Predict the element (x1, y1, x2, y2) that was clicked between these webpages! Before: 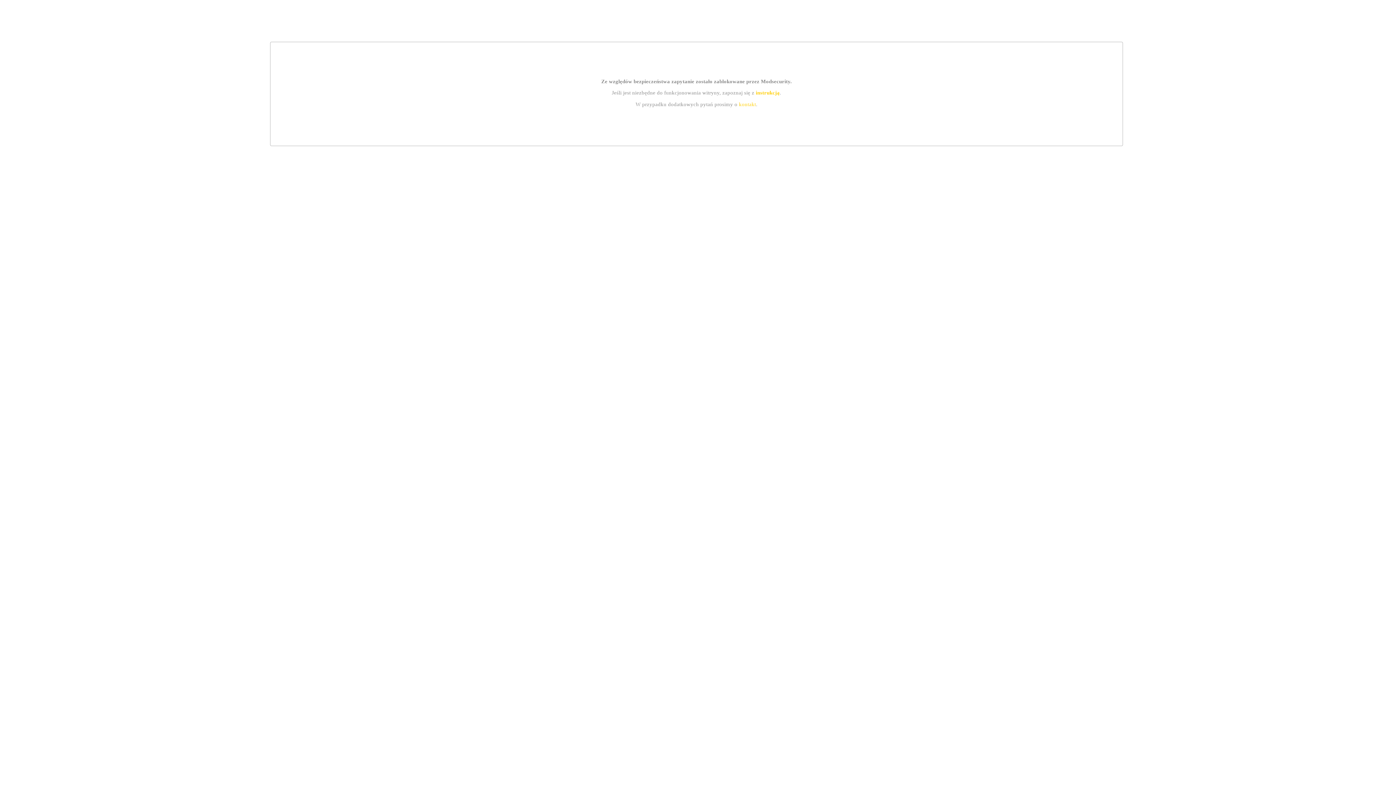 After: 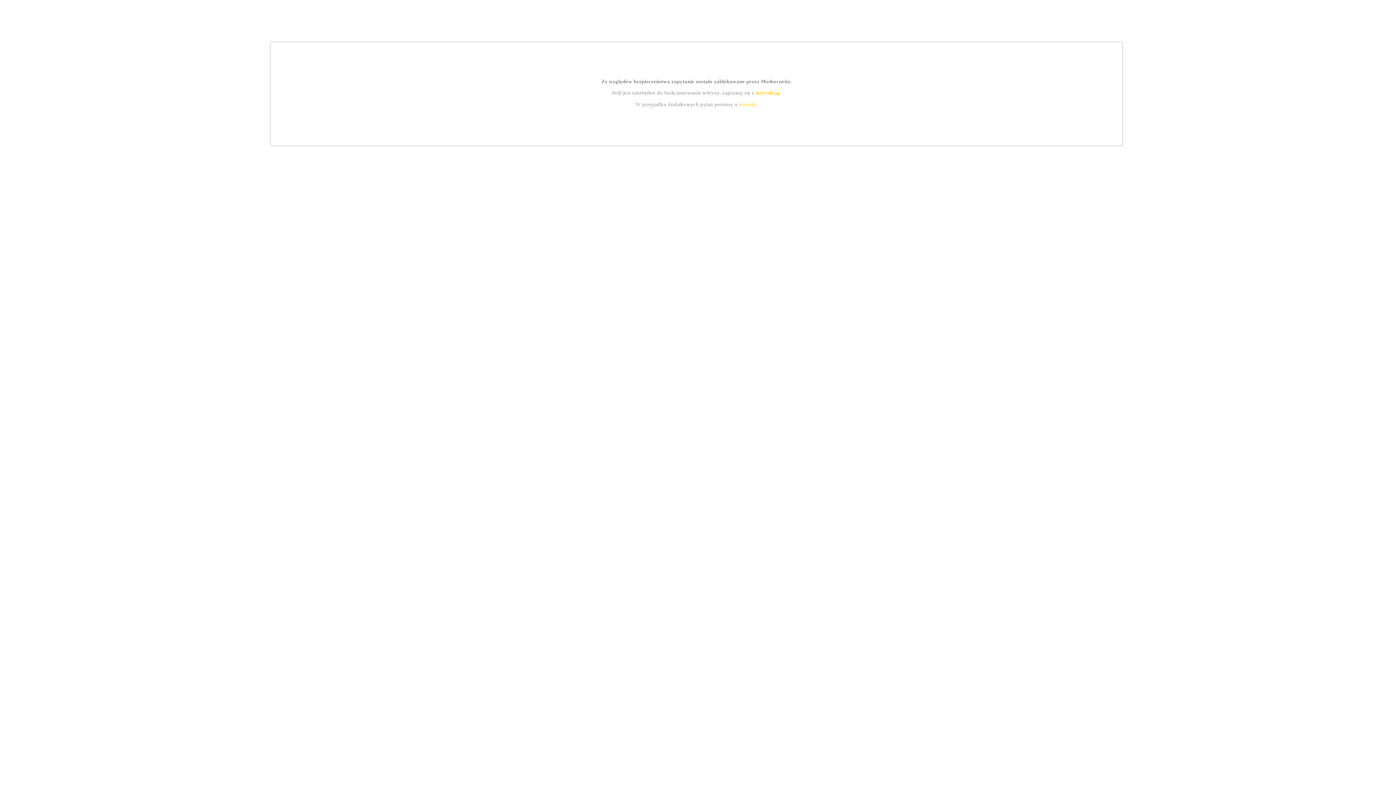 Action: label: kontakt bbox: (739, 101, 756, 107)